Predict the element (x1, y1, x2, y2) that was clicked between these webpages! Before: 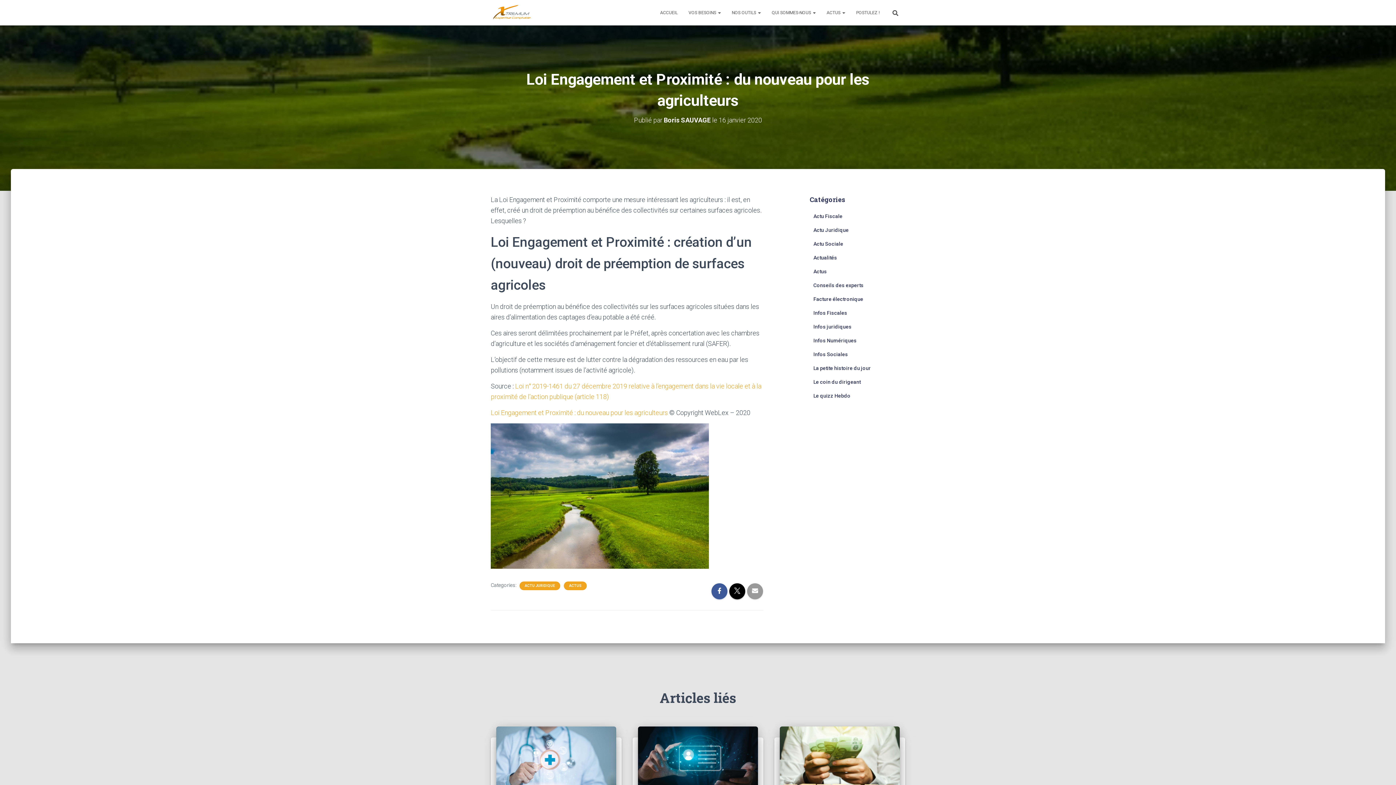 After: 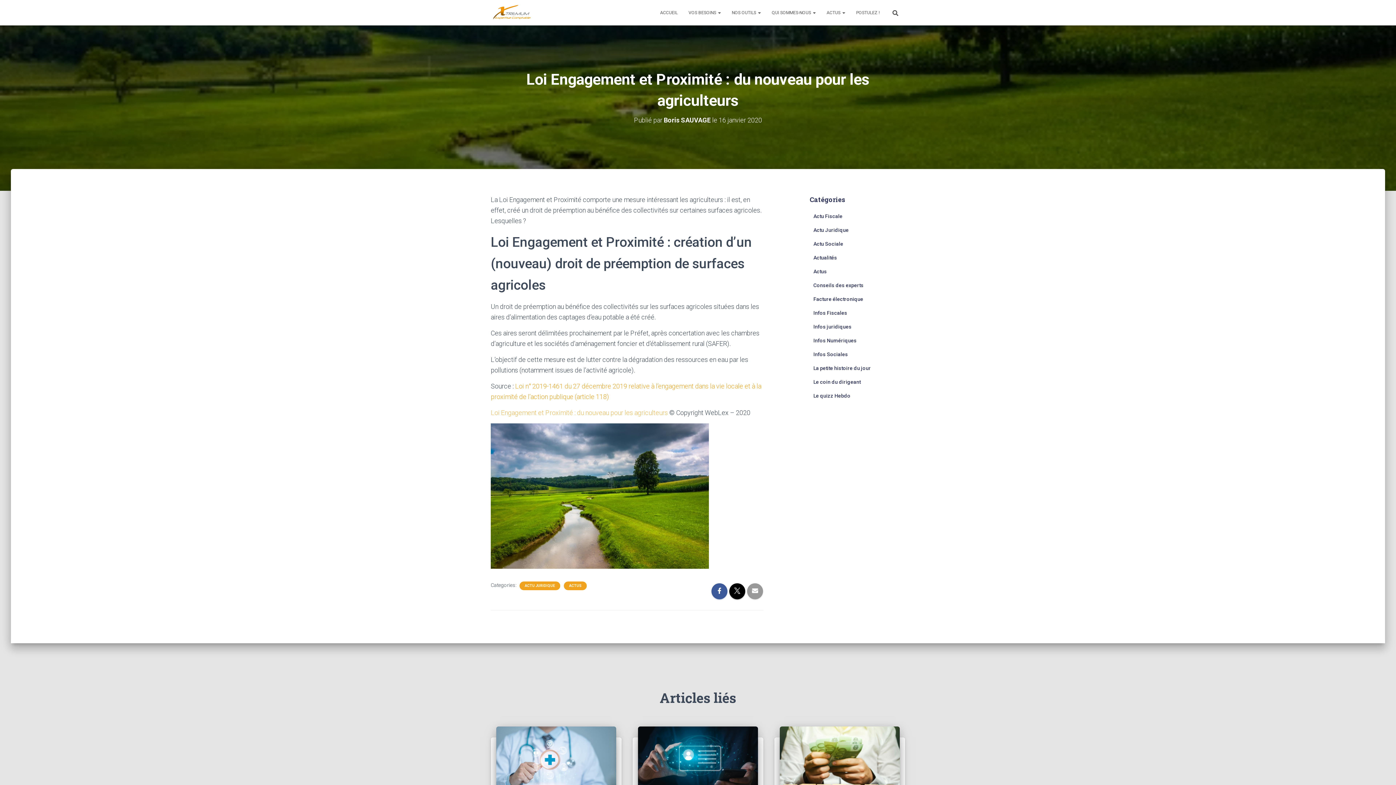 Action: label: Loi Engagement et Proximité : du nouveau pour les agriculteurs bbox: (490, 409, 668, 416)